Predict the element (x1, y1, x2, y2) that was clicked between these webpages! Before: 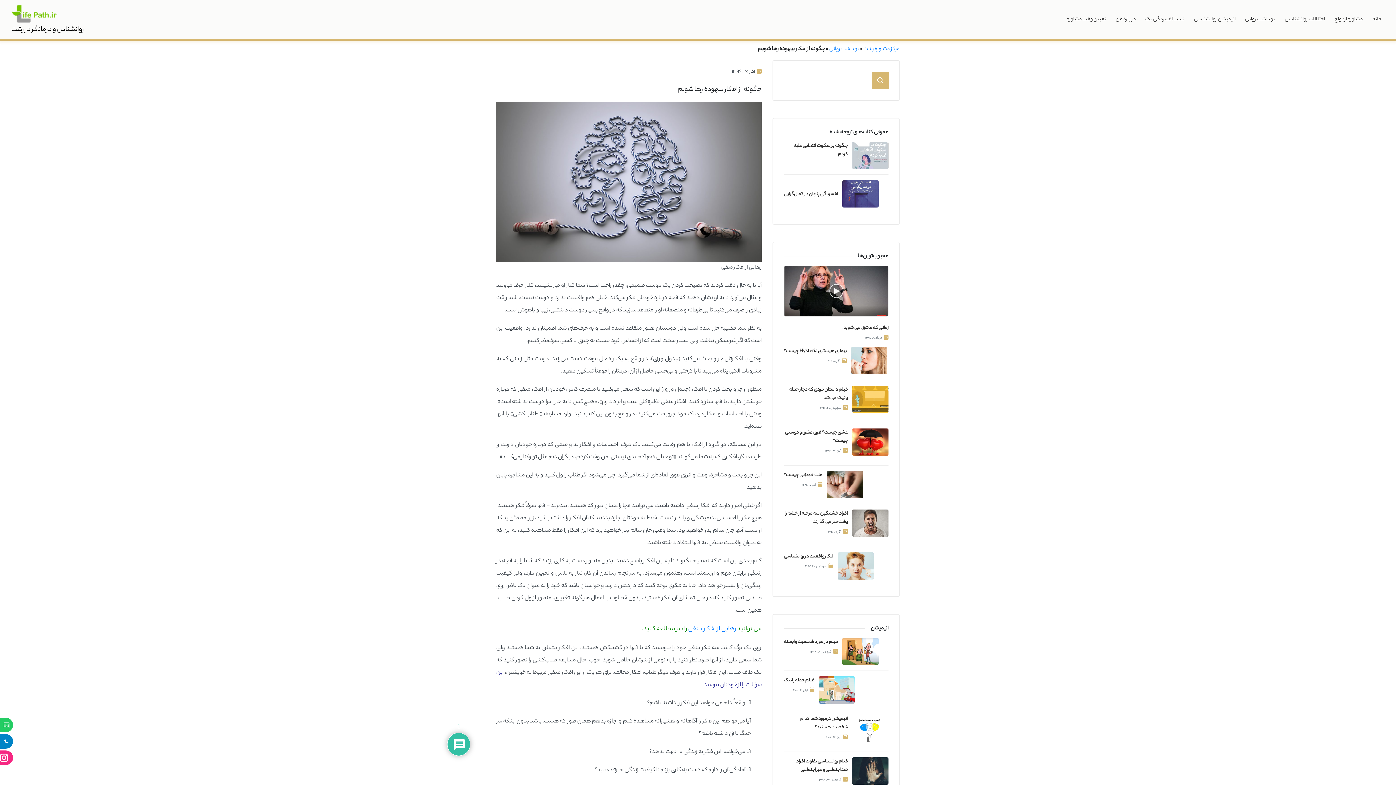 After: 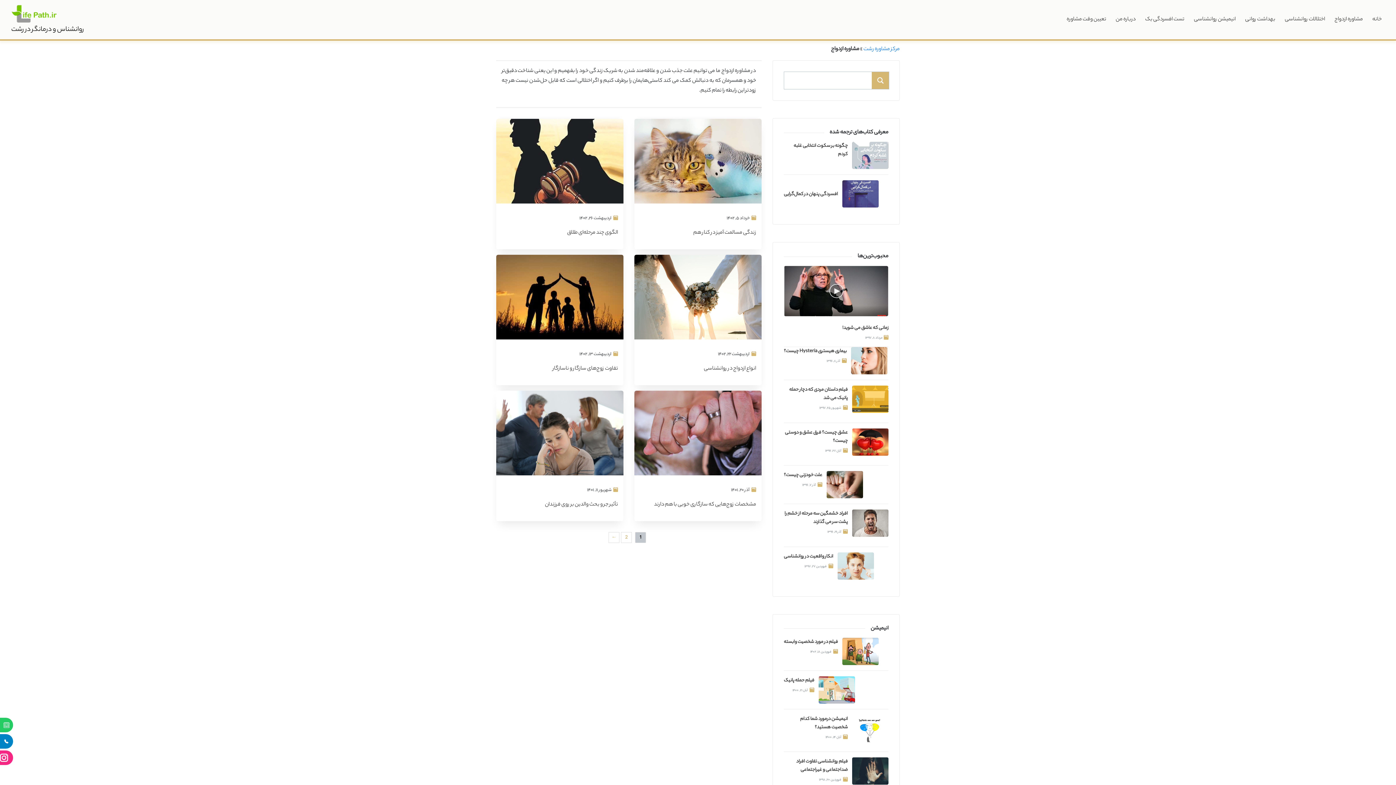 Action: label: مشاوره ازدواج bbox: (1332, 11, 1366, 27)